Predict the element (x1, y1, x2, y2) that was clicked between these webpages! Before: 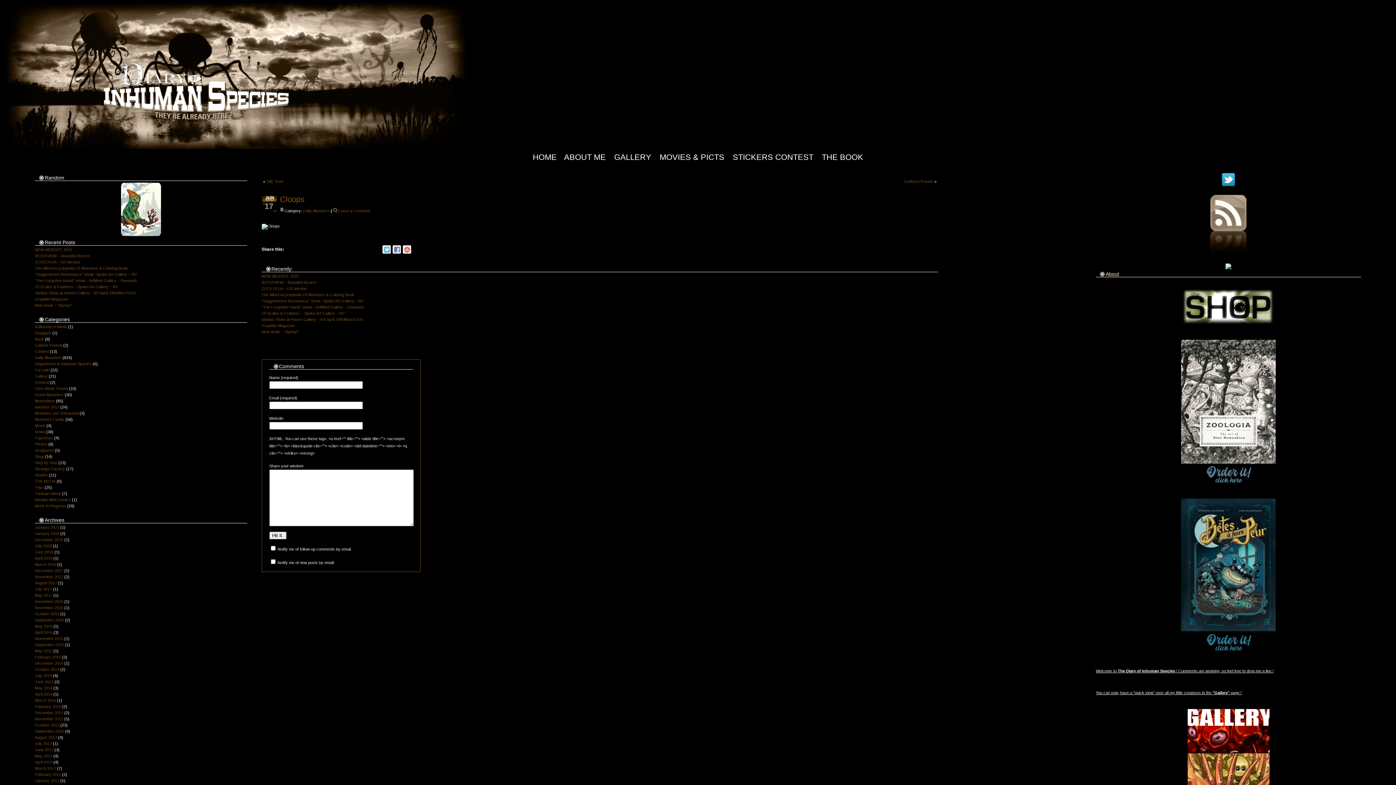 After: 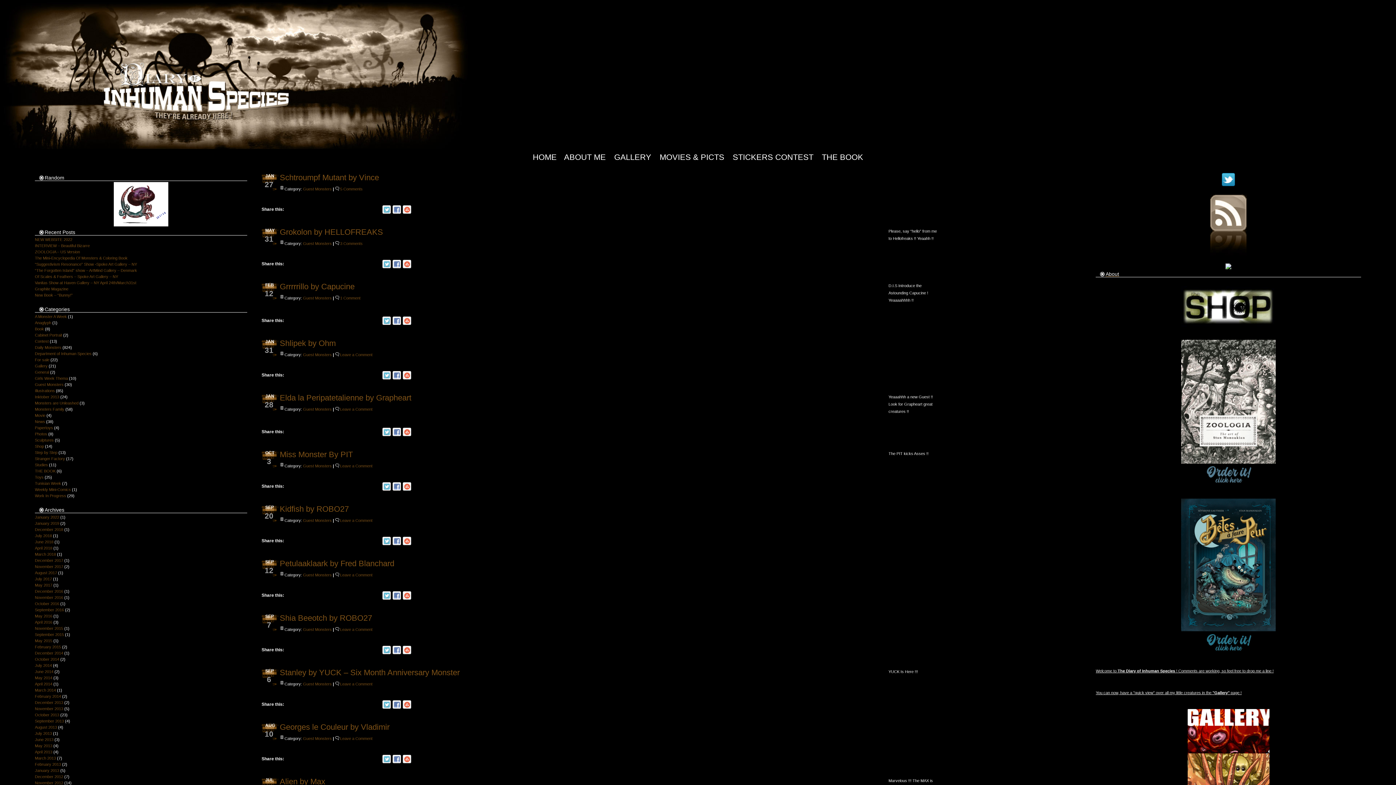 Action: label: Guest Monsters bbox: (34, 392, 63, 397)